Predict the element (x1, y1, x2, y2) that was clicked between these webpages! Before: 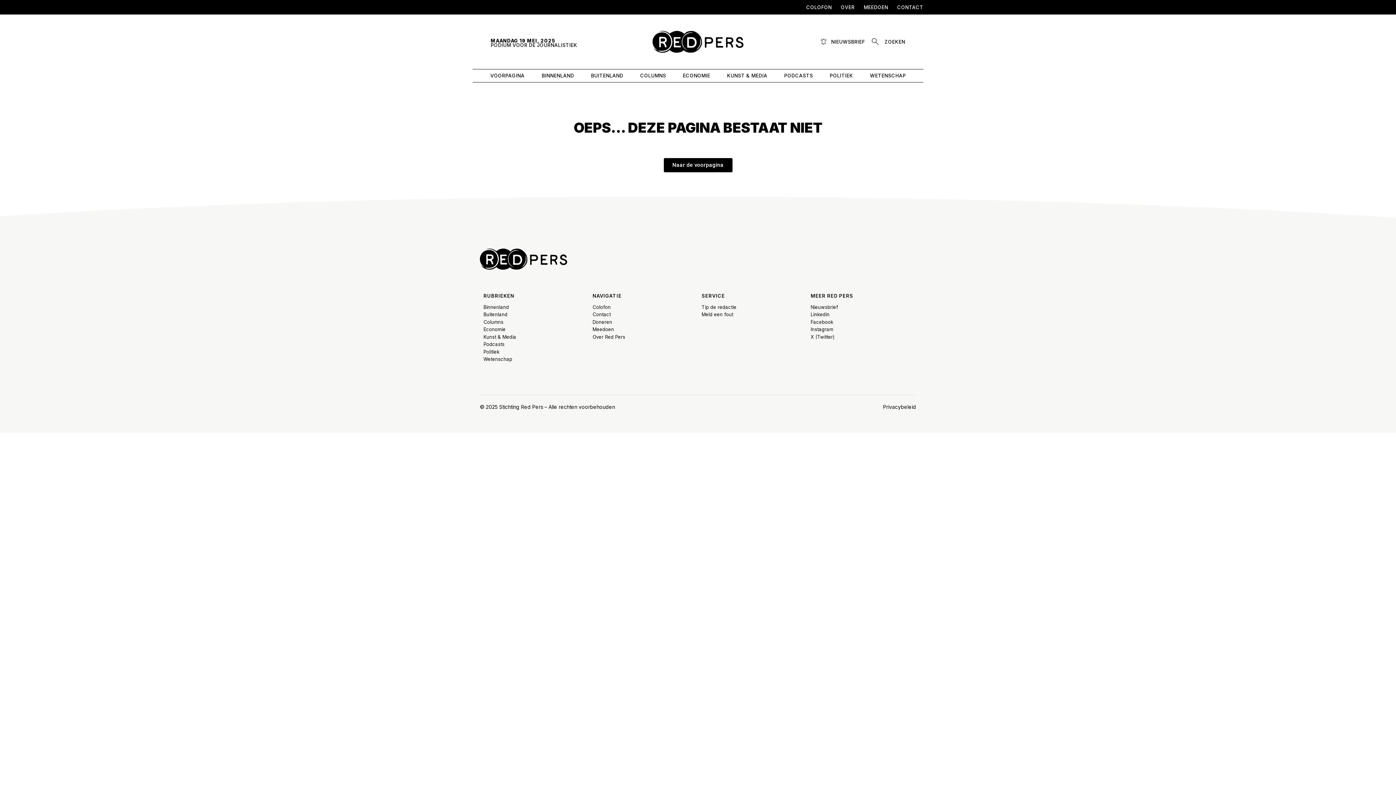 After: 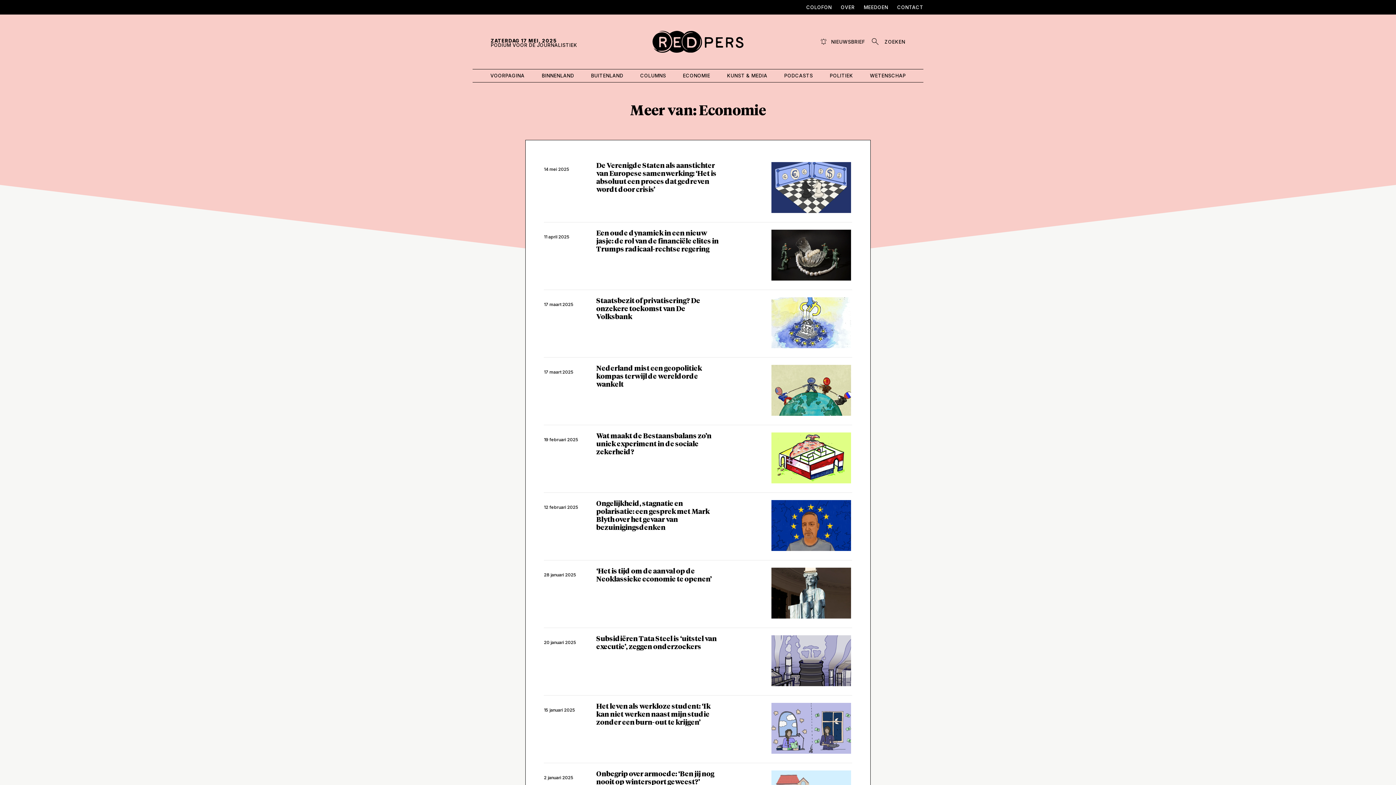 Action: bbox: (483, 324, 585, 334) label: Economie